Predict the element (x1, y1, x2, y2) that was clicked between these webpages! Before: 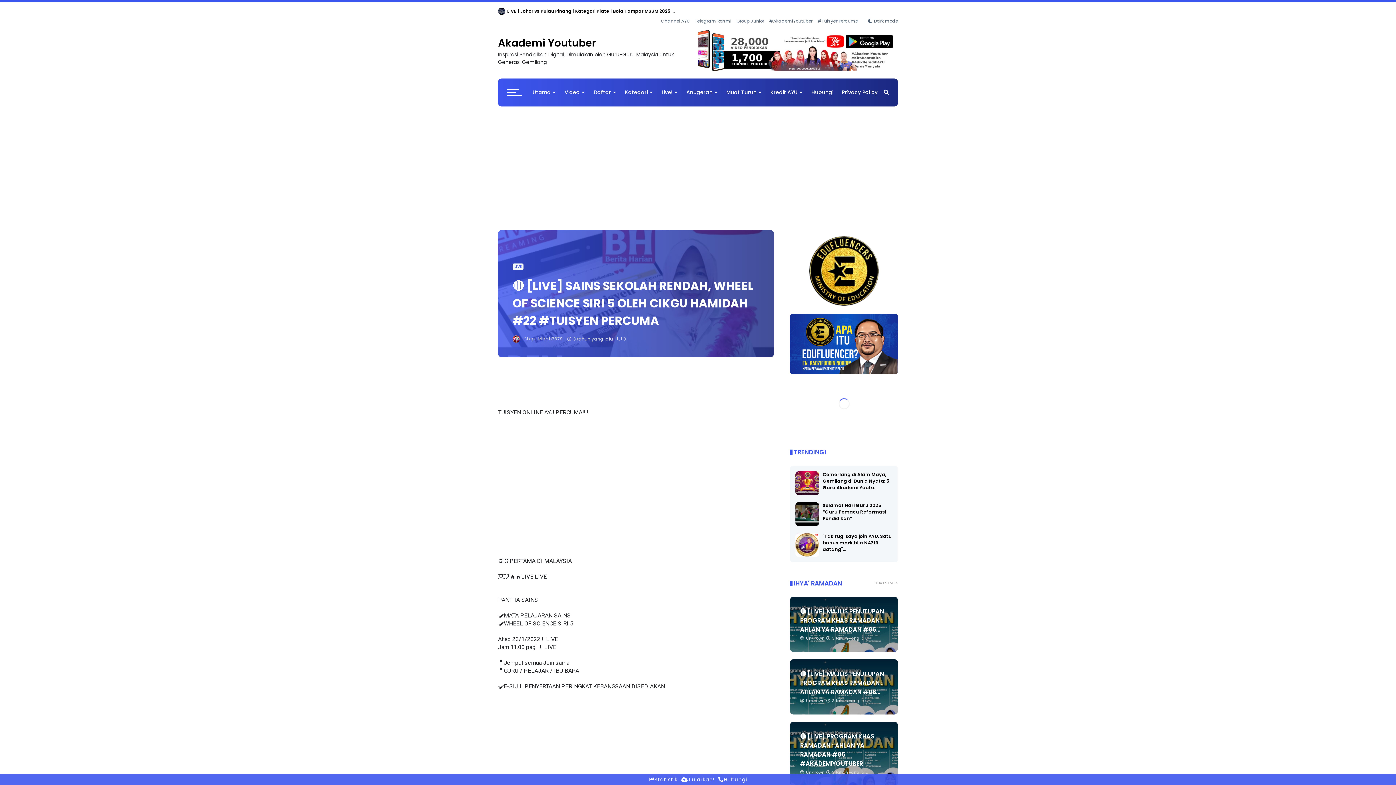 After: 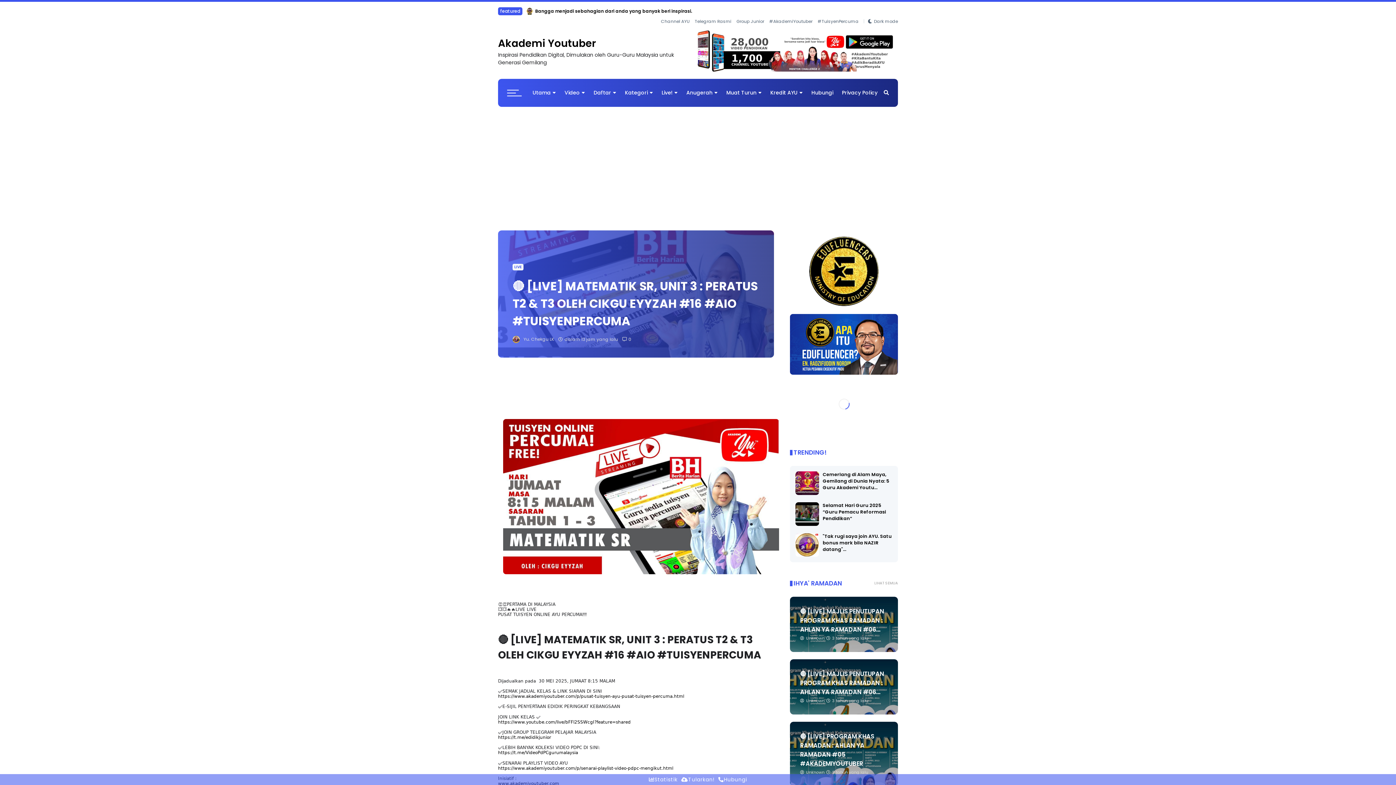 Action: bbox: (514, 9, 521, 16)